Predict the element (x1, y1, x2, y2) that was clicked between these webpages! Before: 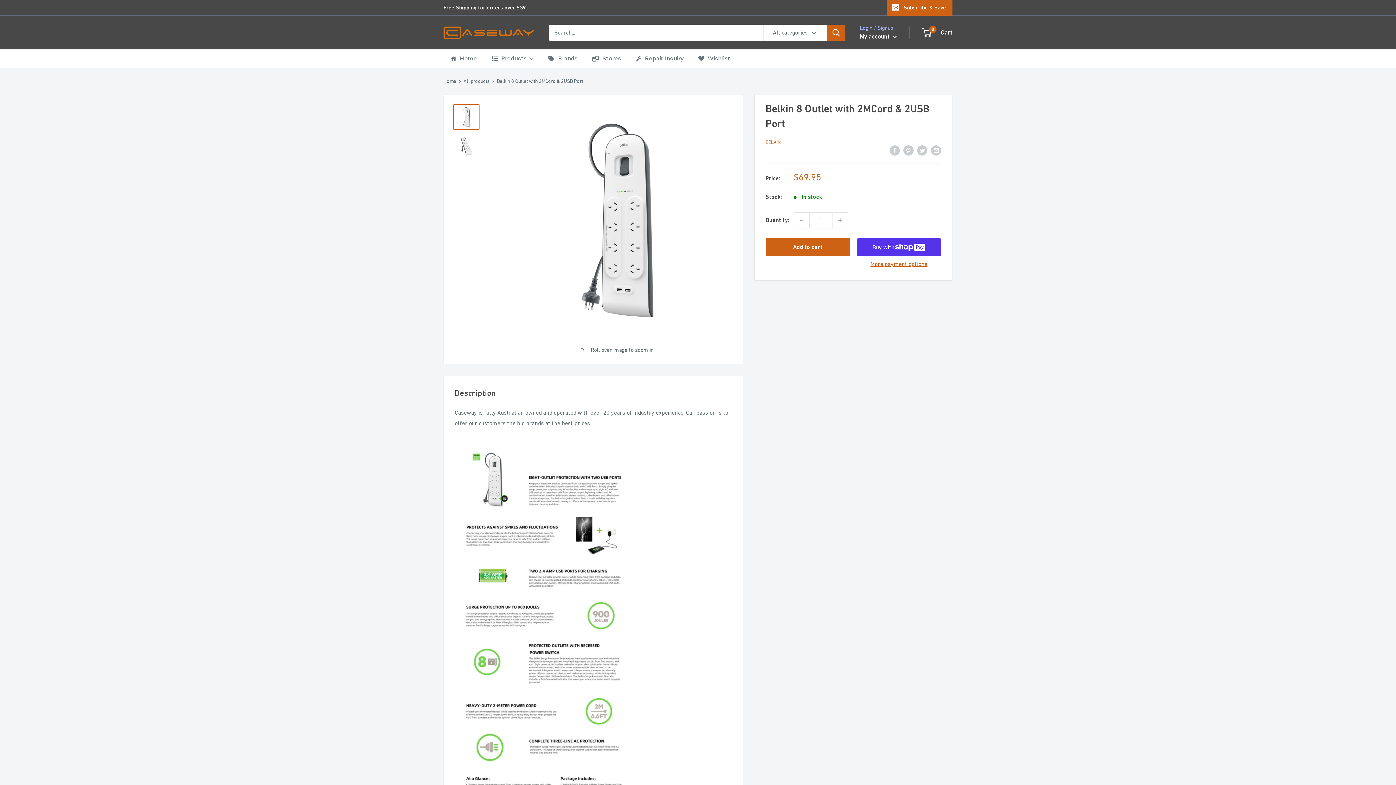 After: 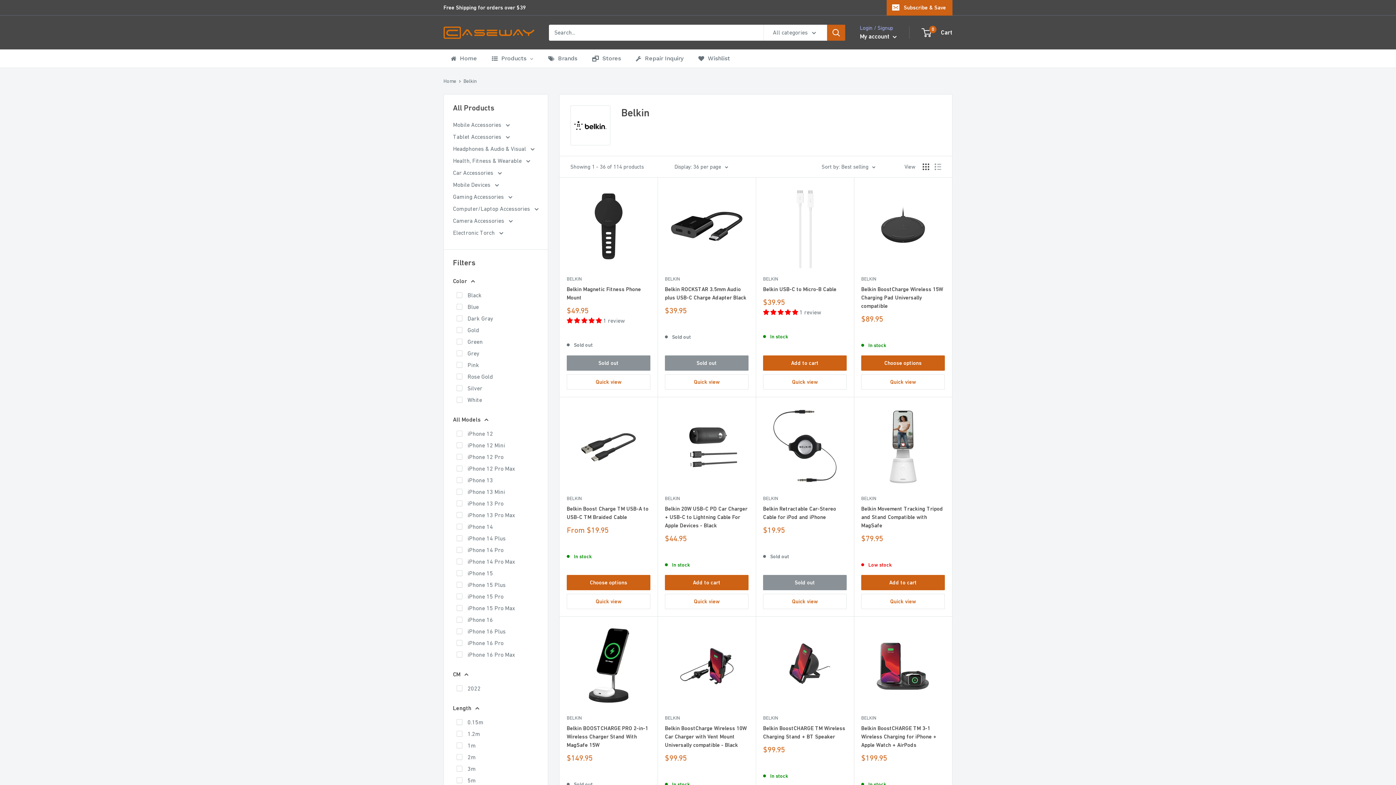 Action: bbox: (765, 139, 781, 145) label: BELKIN